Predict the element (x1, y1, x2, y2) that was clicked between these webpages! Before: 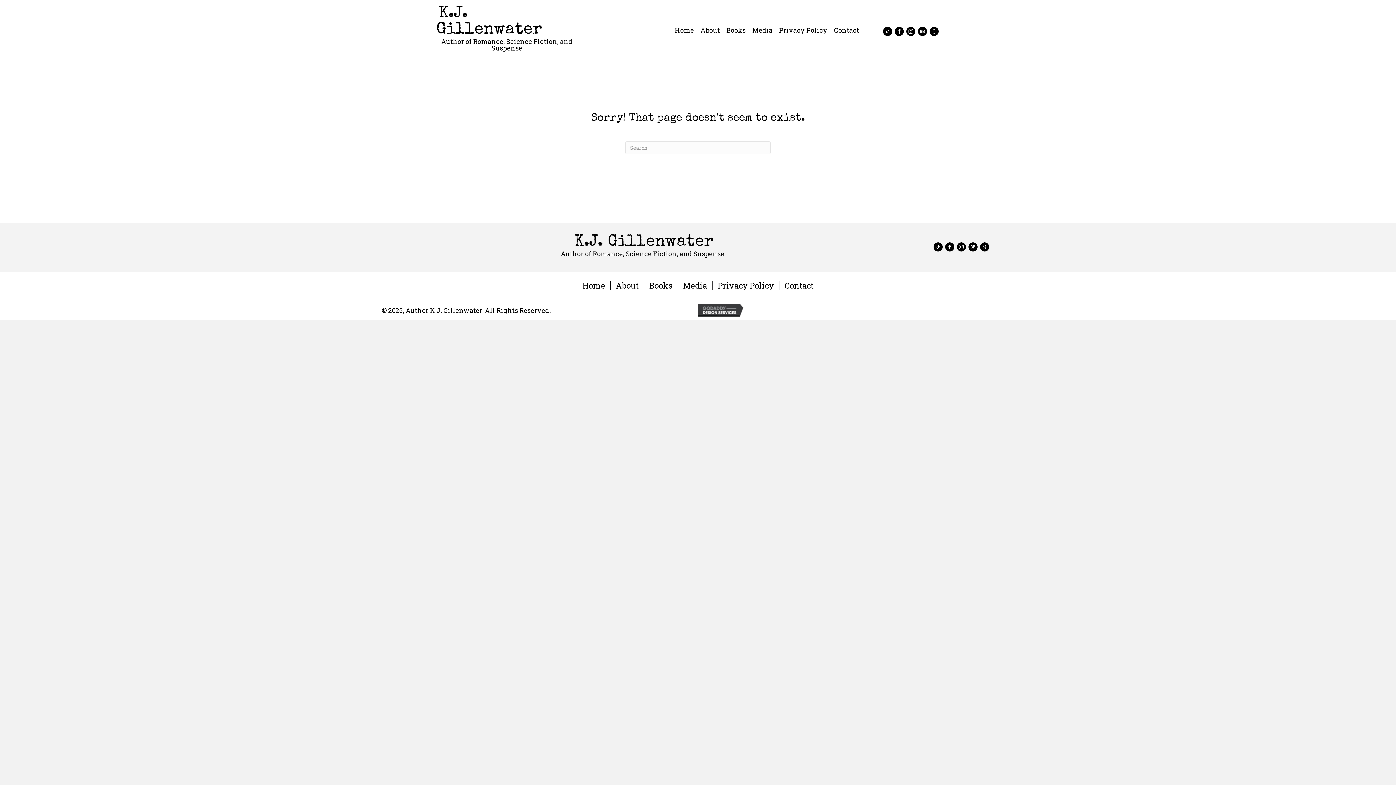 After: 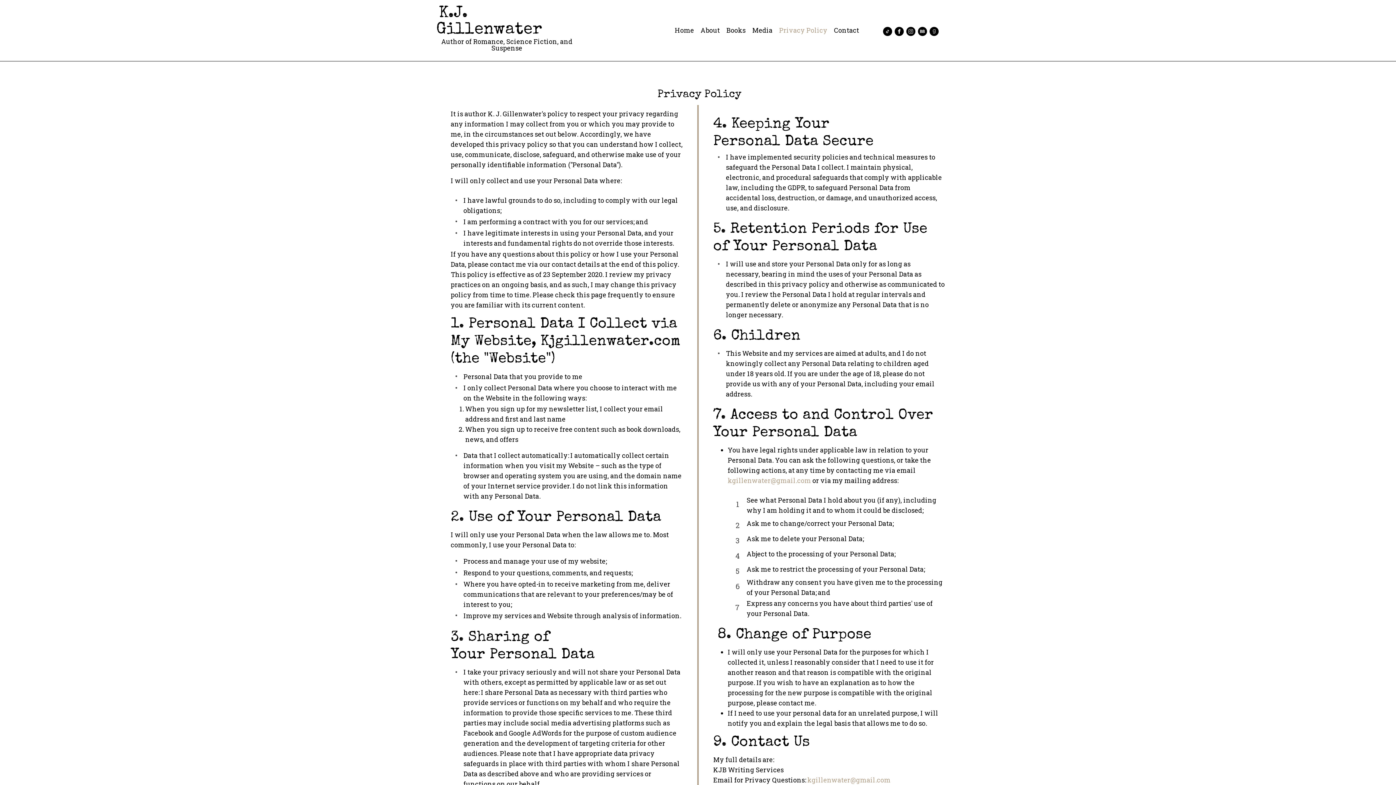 Action: label: Privacy Policy bbox: (778, 23, 828, 37)